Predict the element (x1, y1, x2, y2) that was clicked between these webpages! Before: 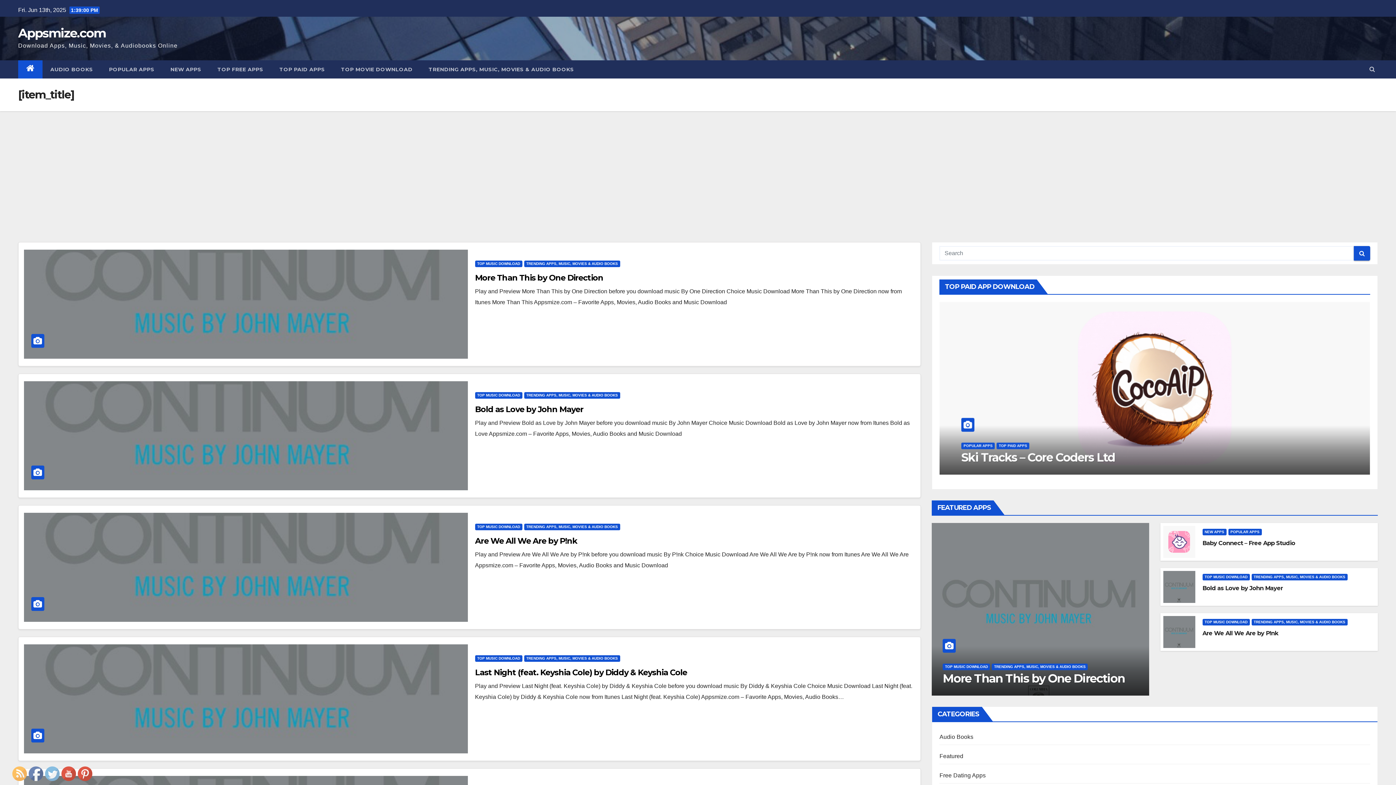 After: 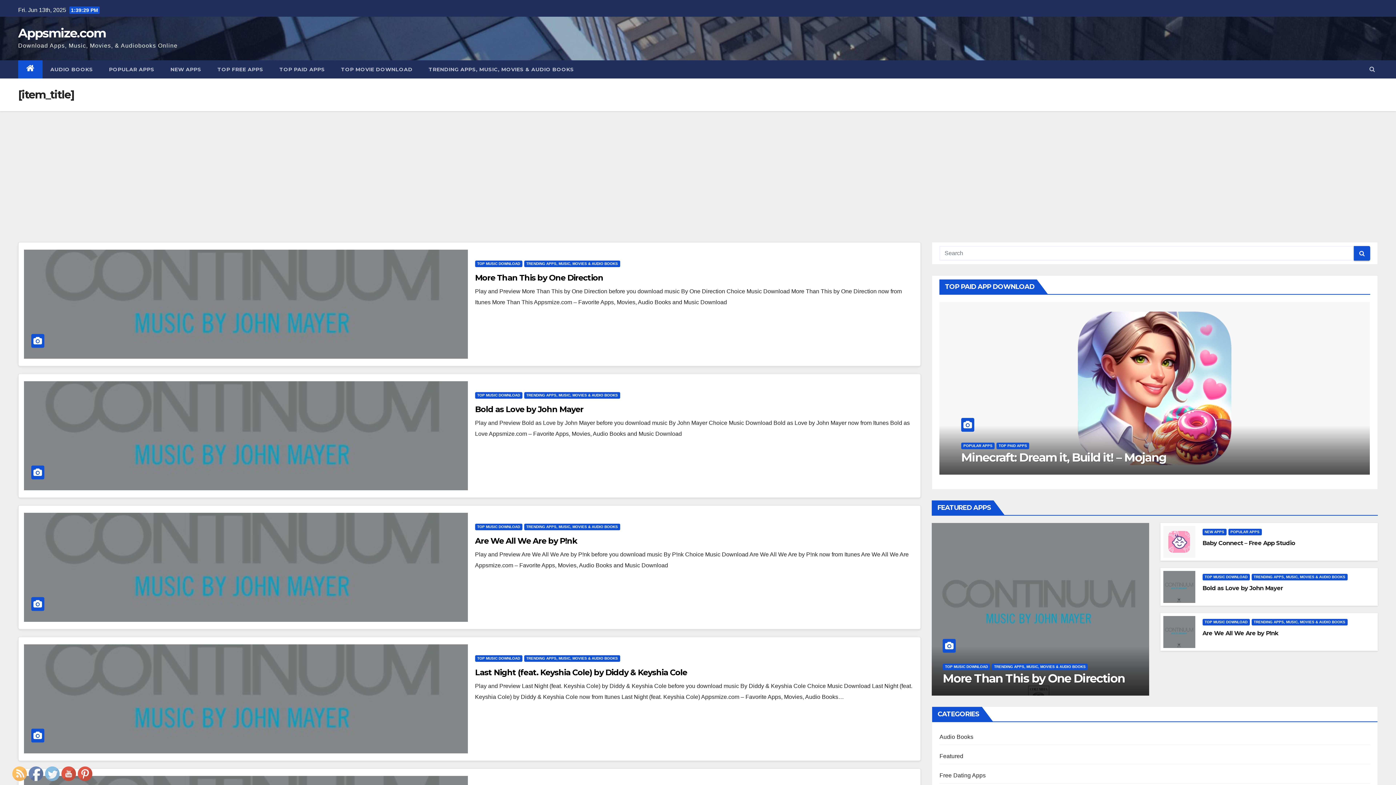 Action: bbox: (78, 767, 92, 781)